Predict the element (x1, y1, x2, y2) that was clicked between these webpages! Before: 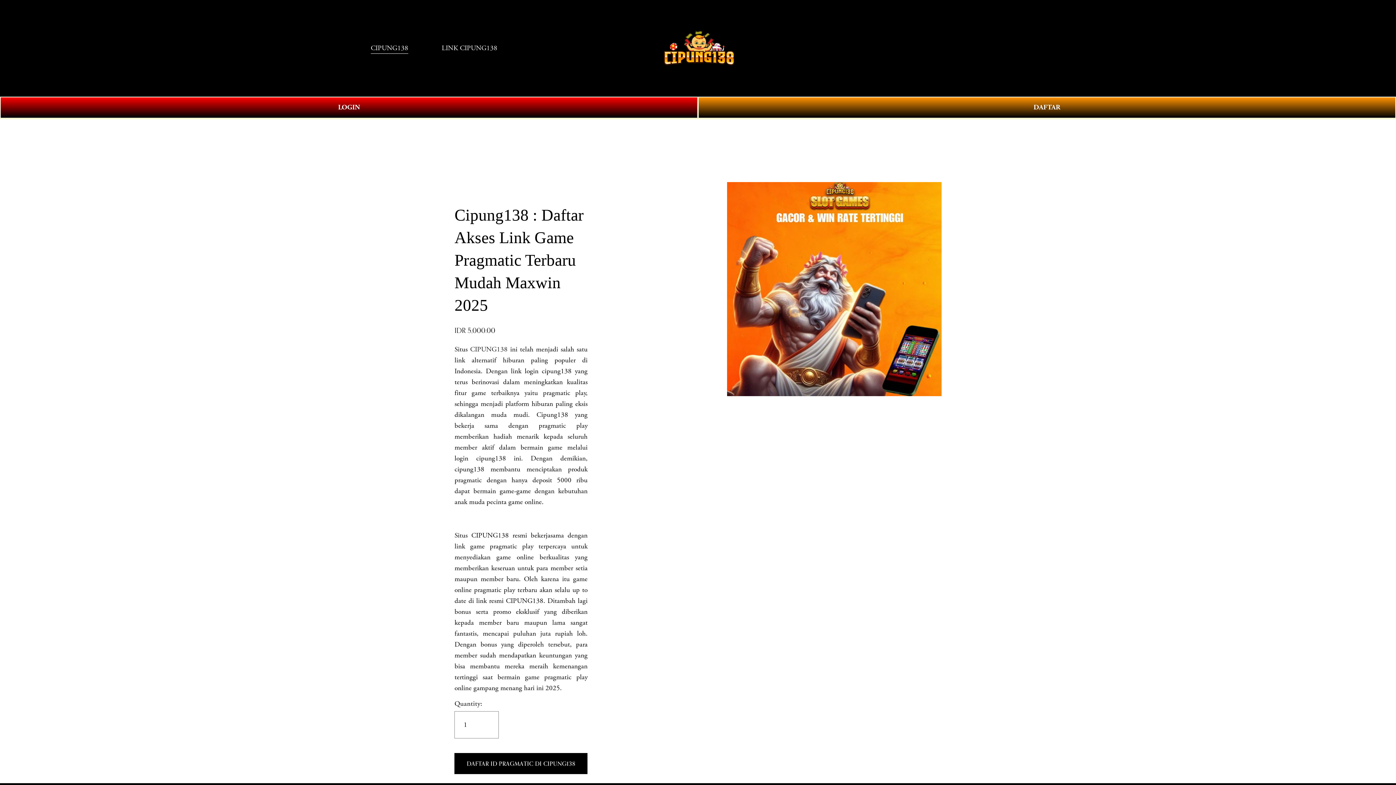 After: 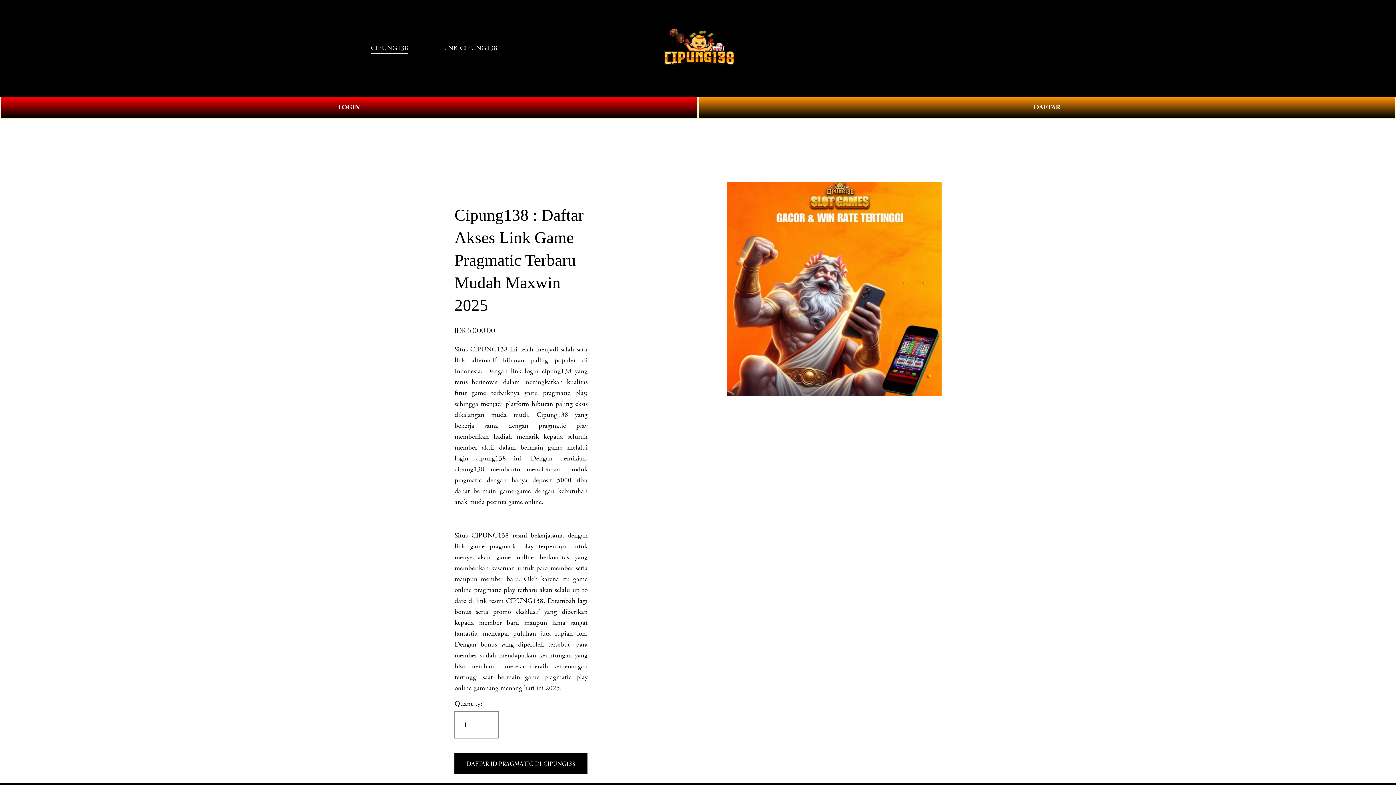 Action: label: 0 bbox: (1011, 43, 1025, 52)